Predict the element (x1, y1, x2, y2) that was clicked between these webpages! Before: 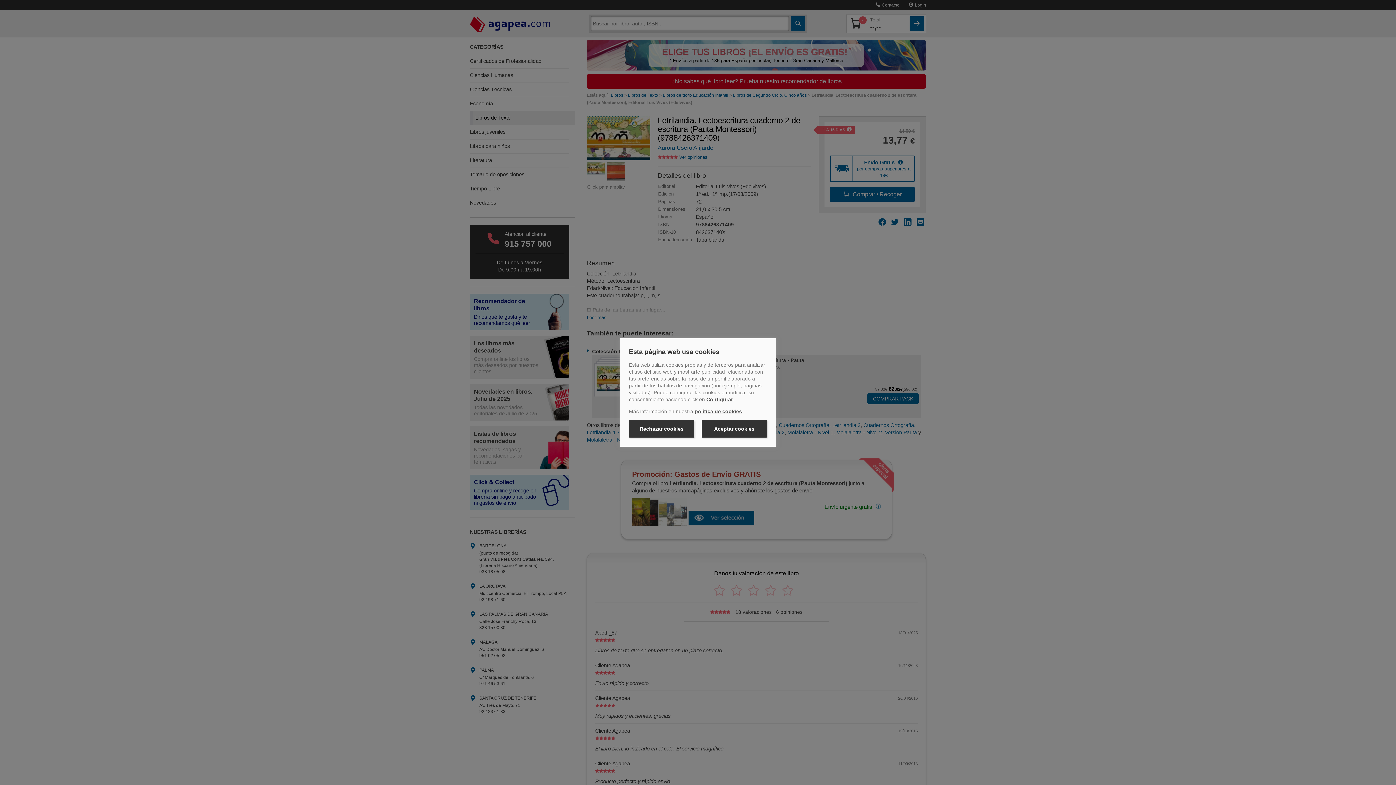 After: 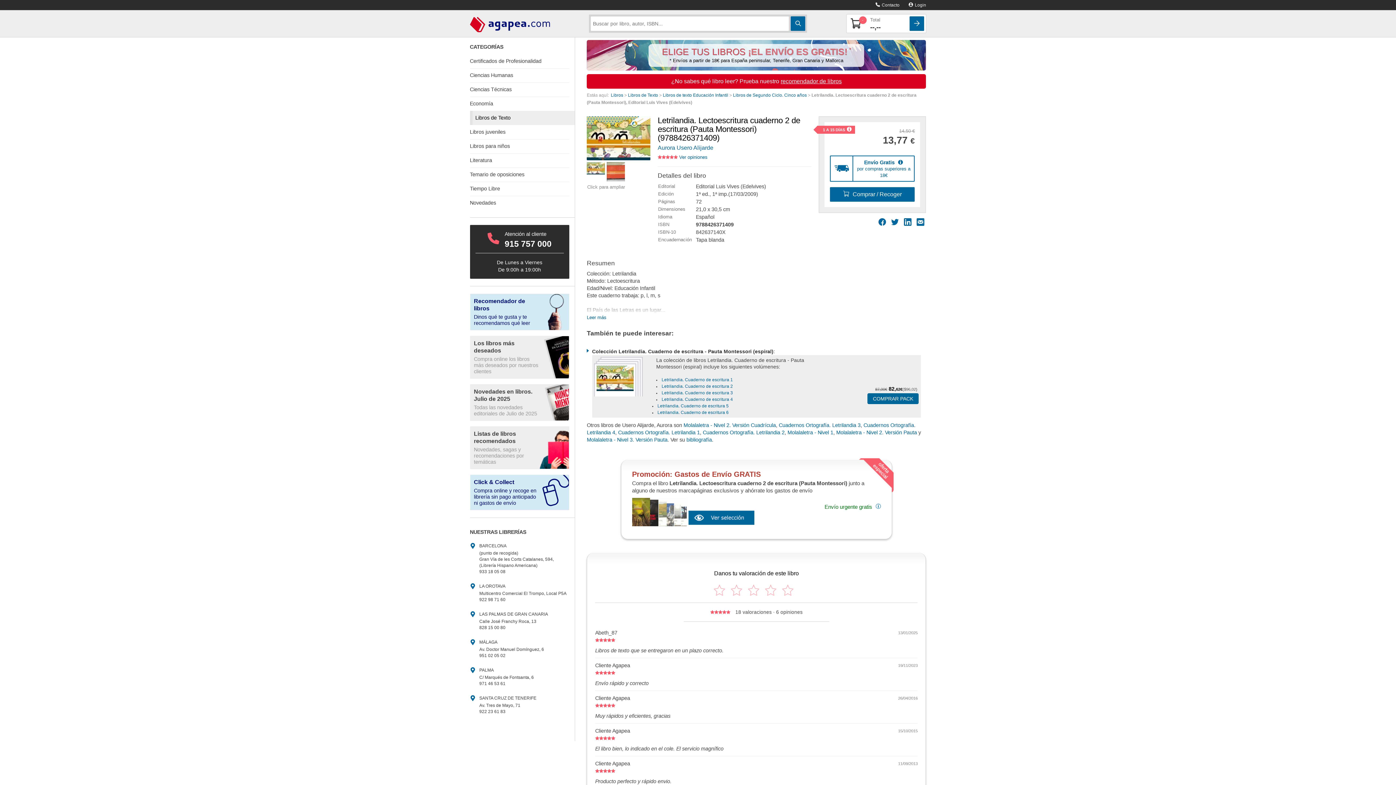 Action: bbox: (629, 420, 694, 437) label: Rechazar cookies